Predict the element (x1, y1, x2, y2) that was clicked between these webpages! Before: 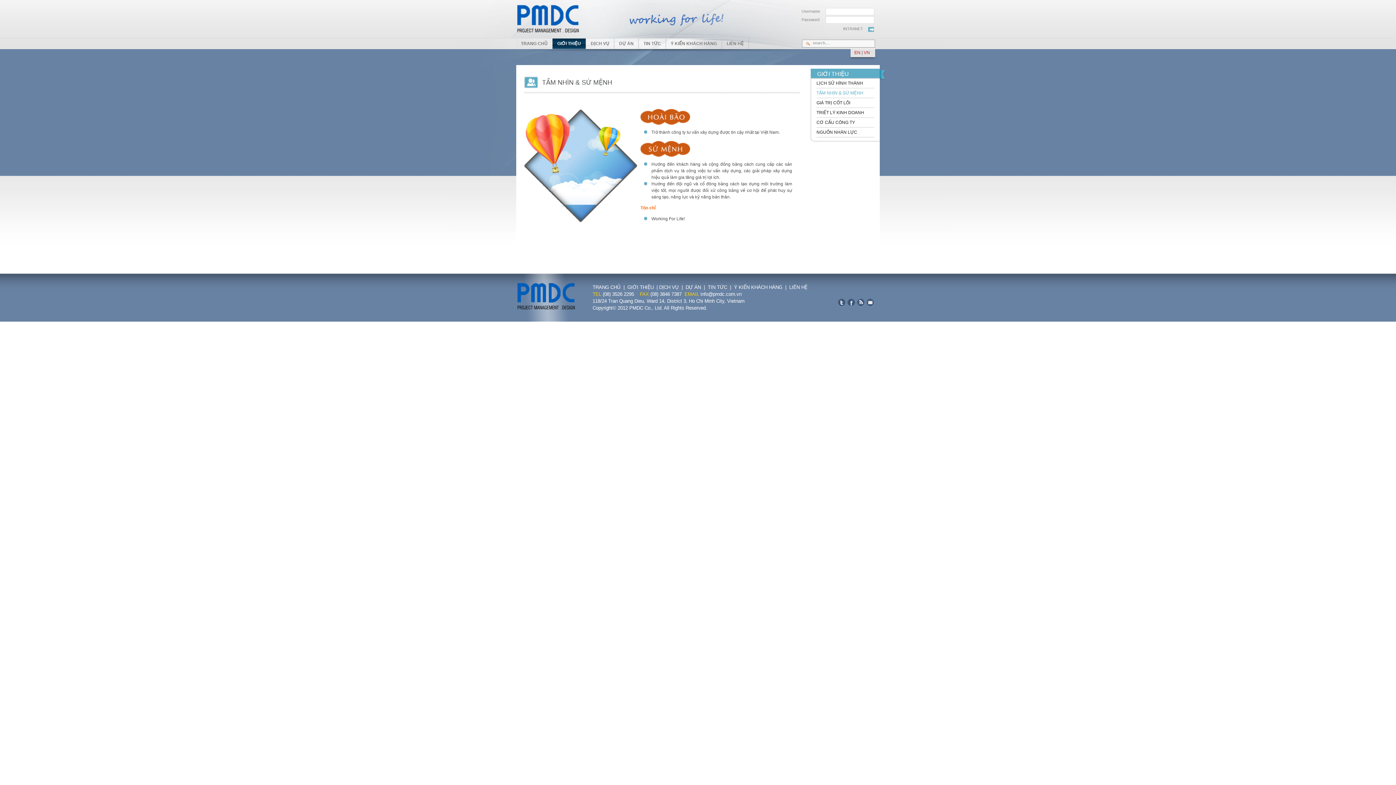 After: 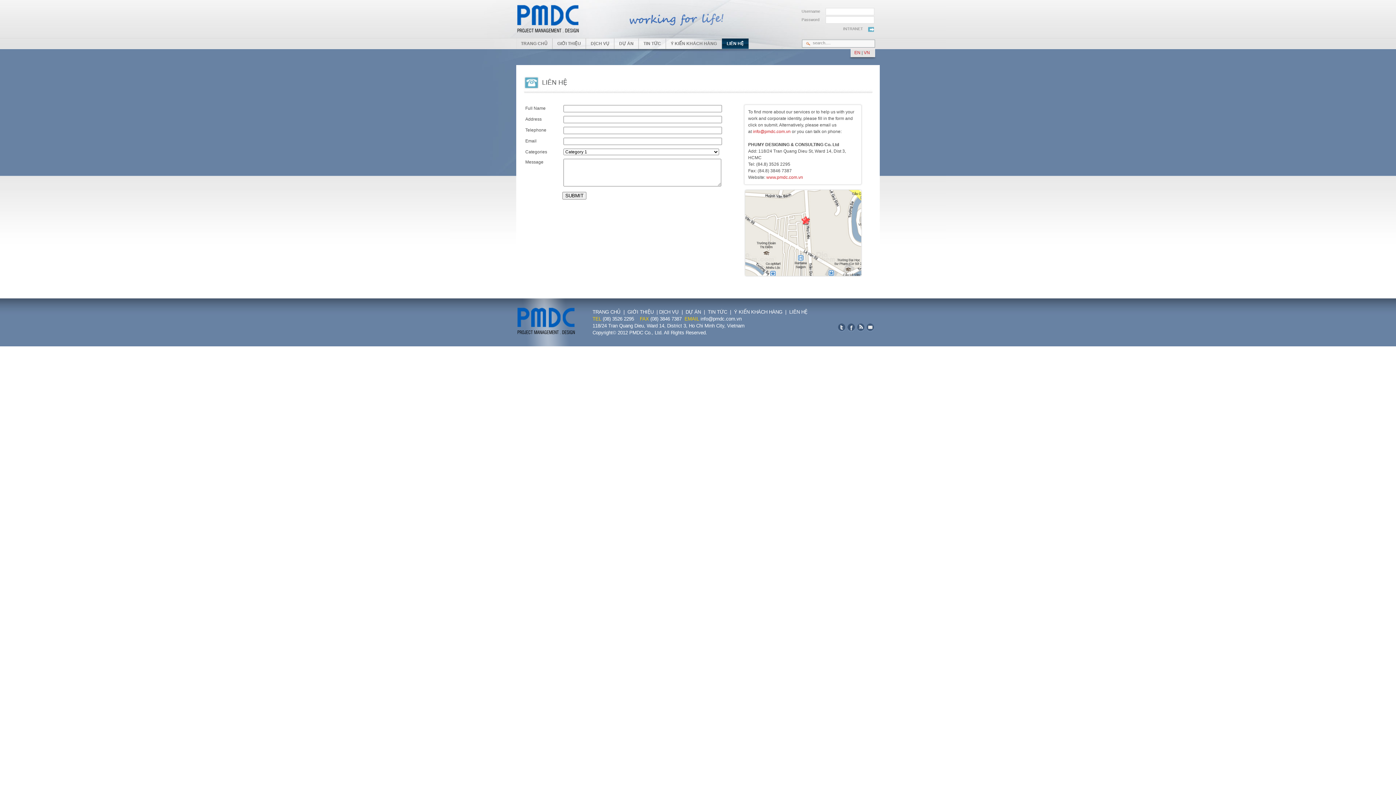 Action: bbox: (789, 284, 807, 290) label: LIÊN HỆ